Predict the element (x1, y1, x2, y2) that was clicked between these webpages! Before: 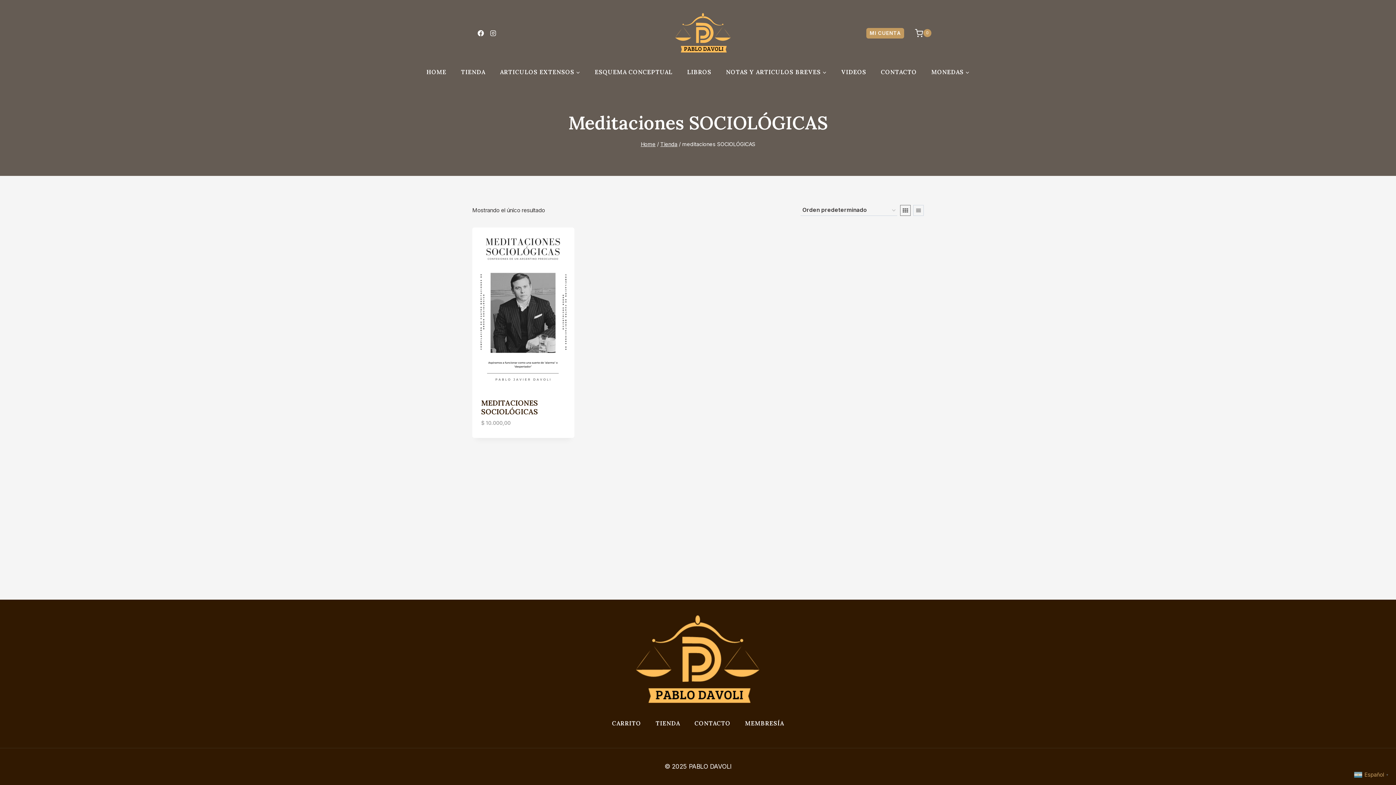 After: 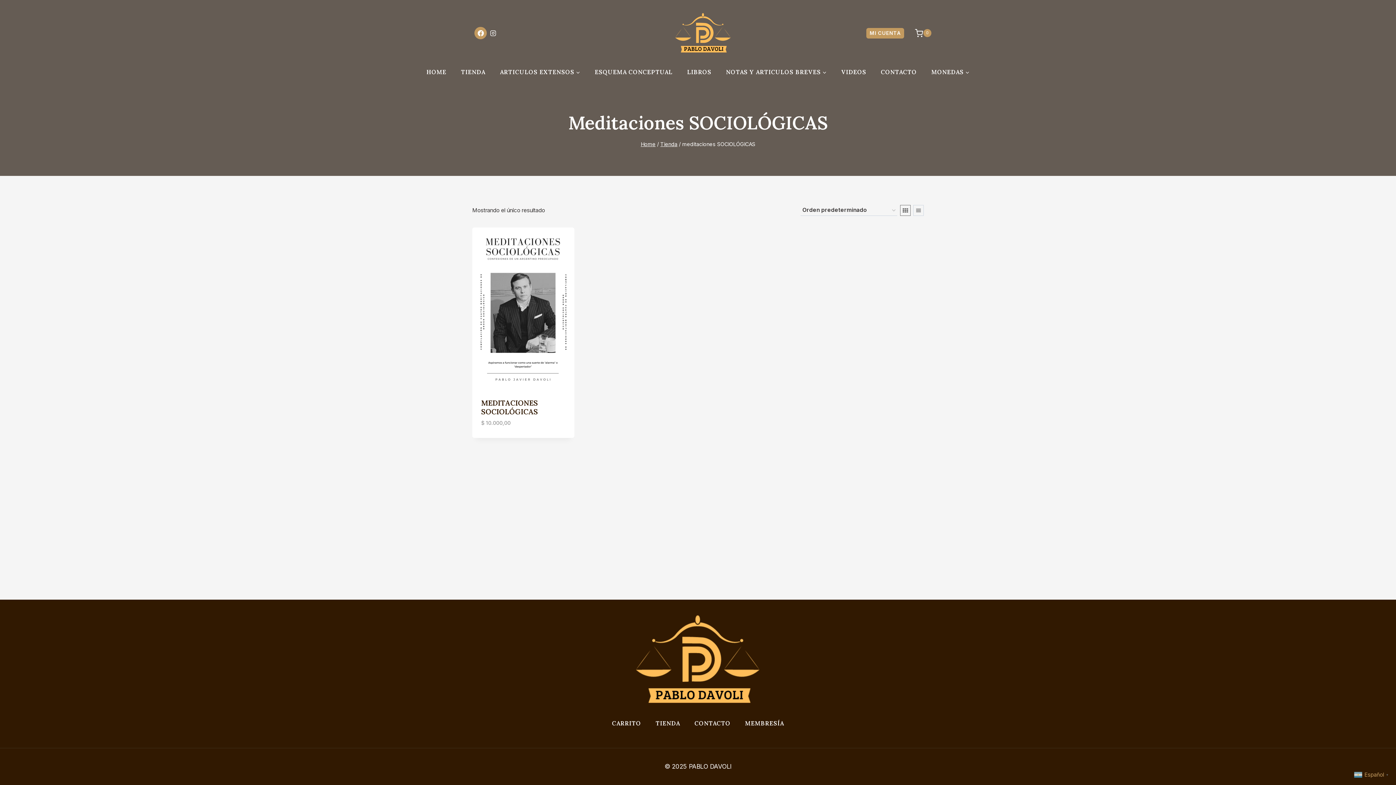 Action: bbox: (474, 27, 486, 39) label: Facebook